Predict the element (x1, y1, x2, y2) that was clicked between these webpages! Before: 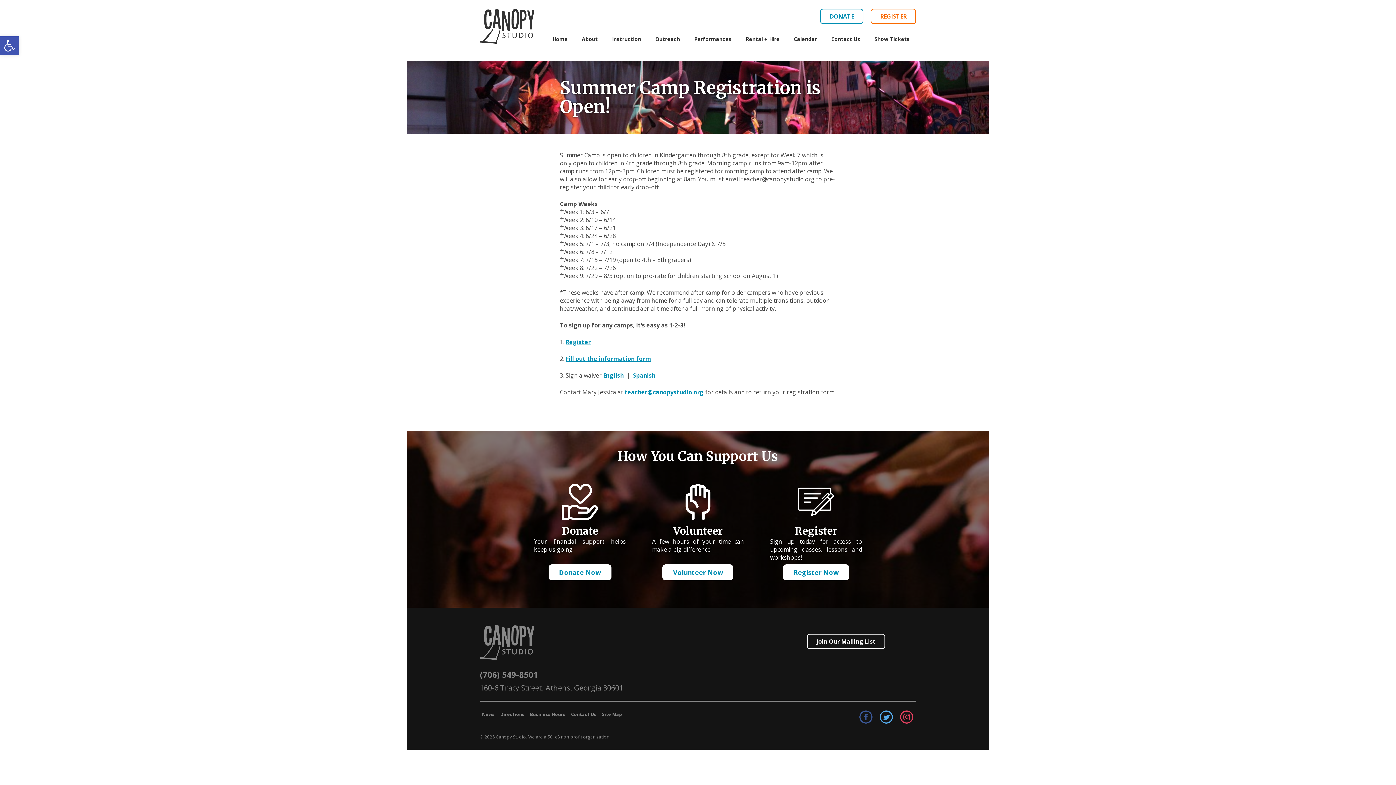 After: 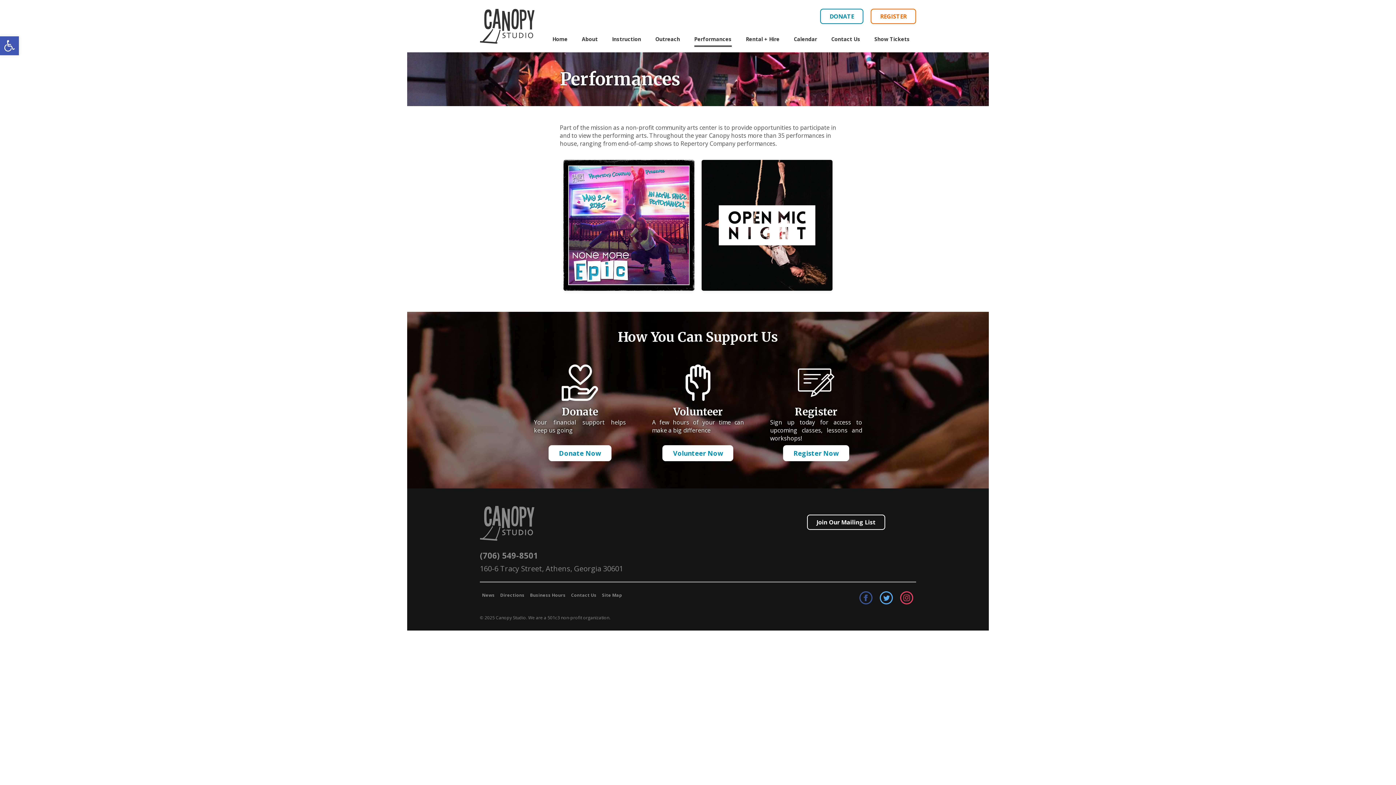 Action: bbox: (688, 29, 738, 48) label: Performances